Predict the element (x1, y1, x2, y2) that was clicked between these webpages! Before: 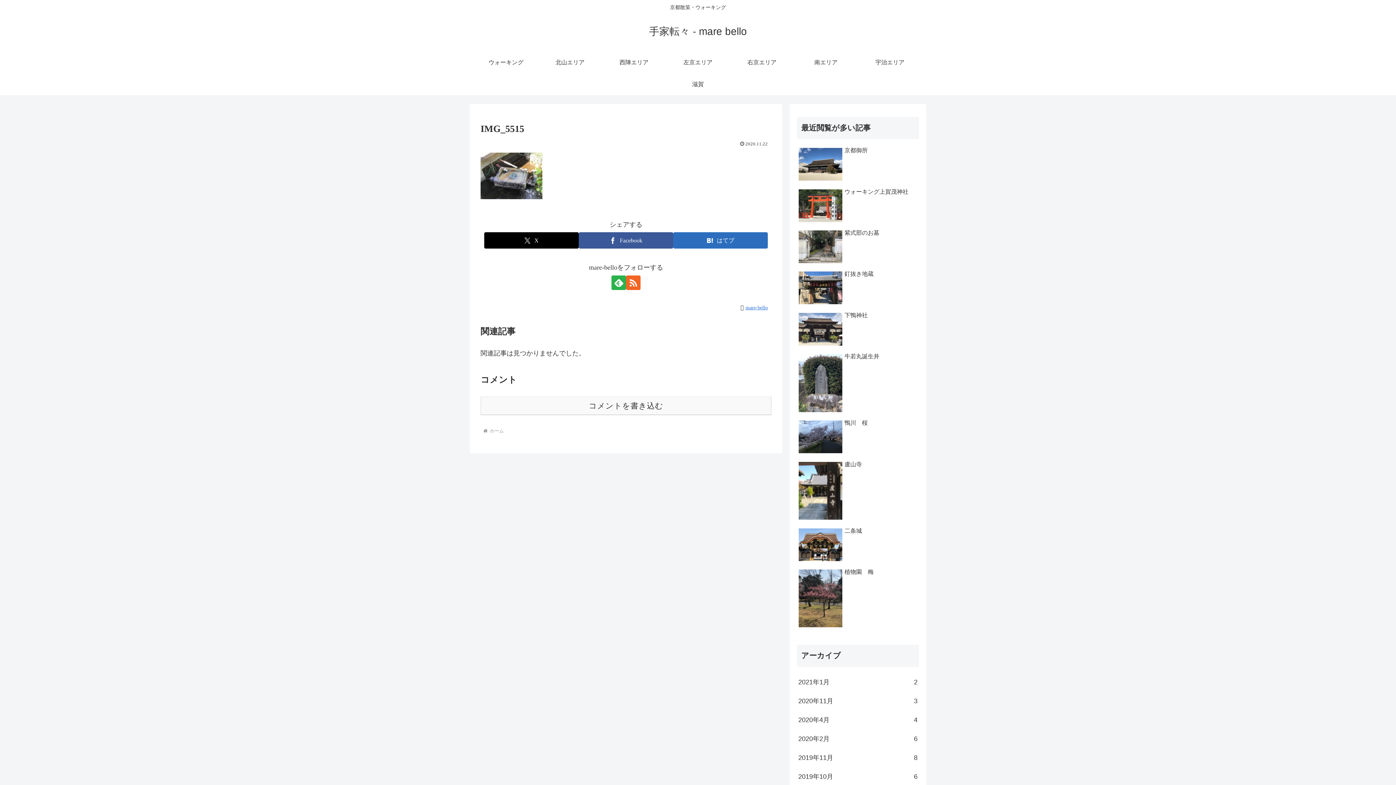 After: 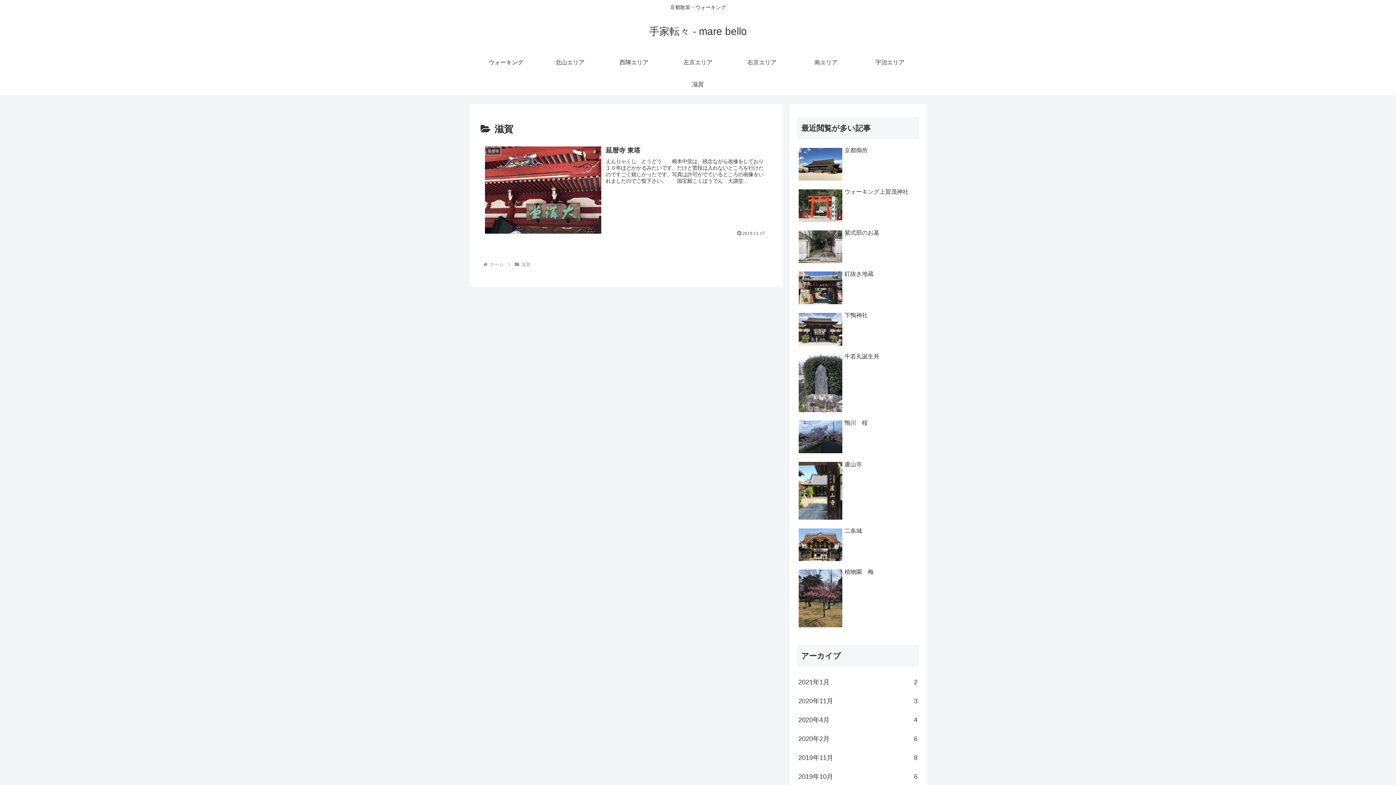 Action: bbox: (666, 73, 730, 95) label: 滋賀